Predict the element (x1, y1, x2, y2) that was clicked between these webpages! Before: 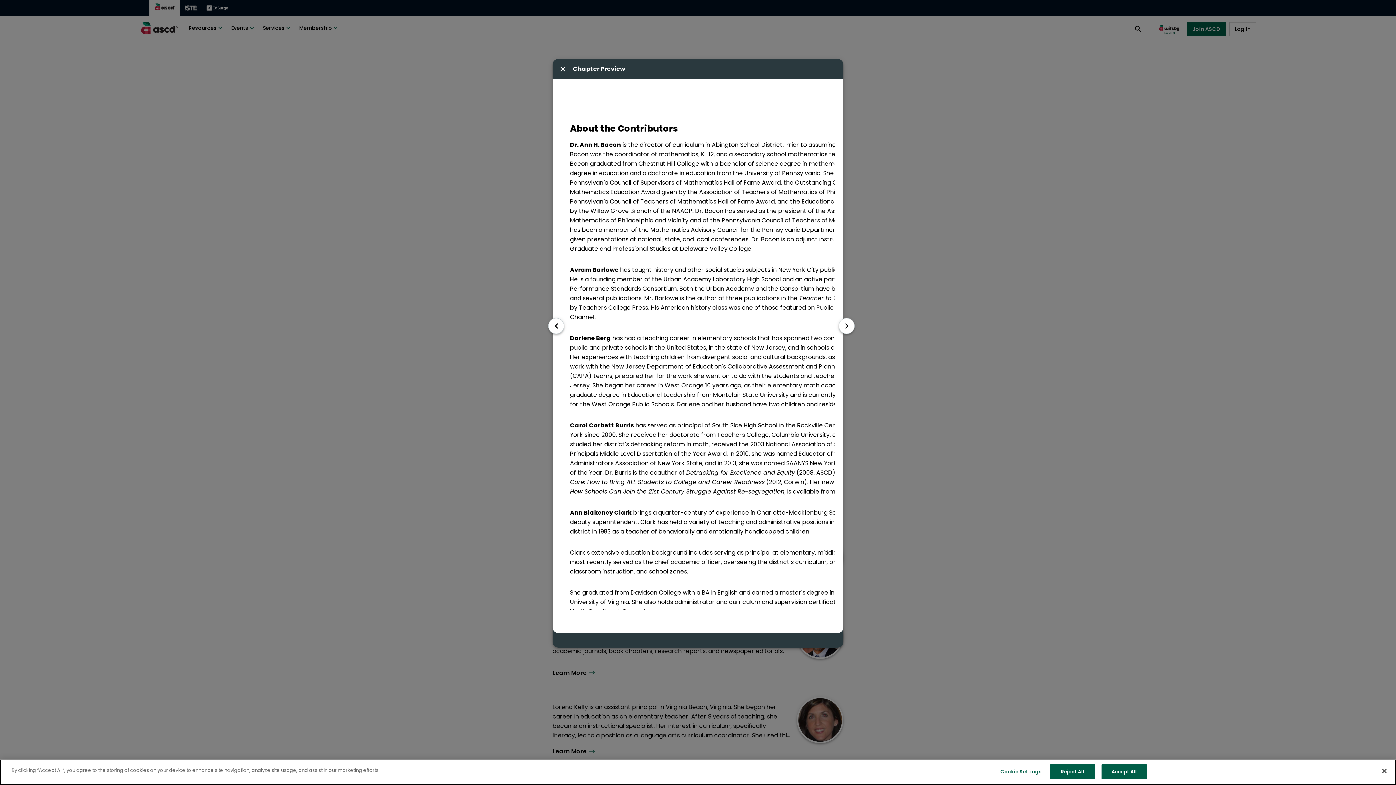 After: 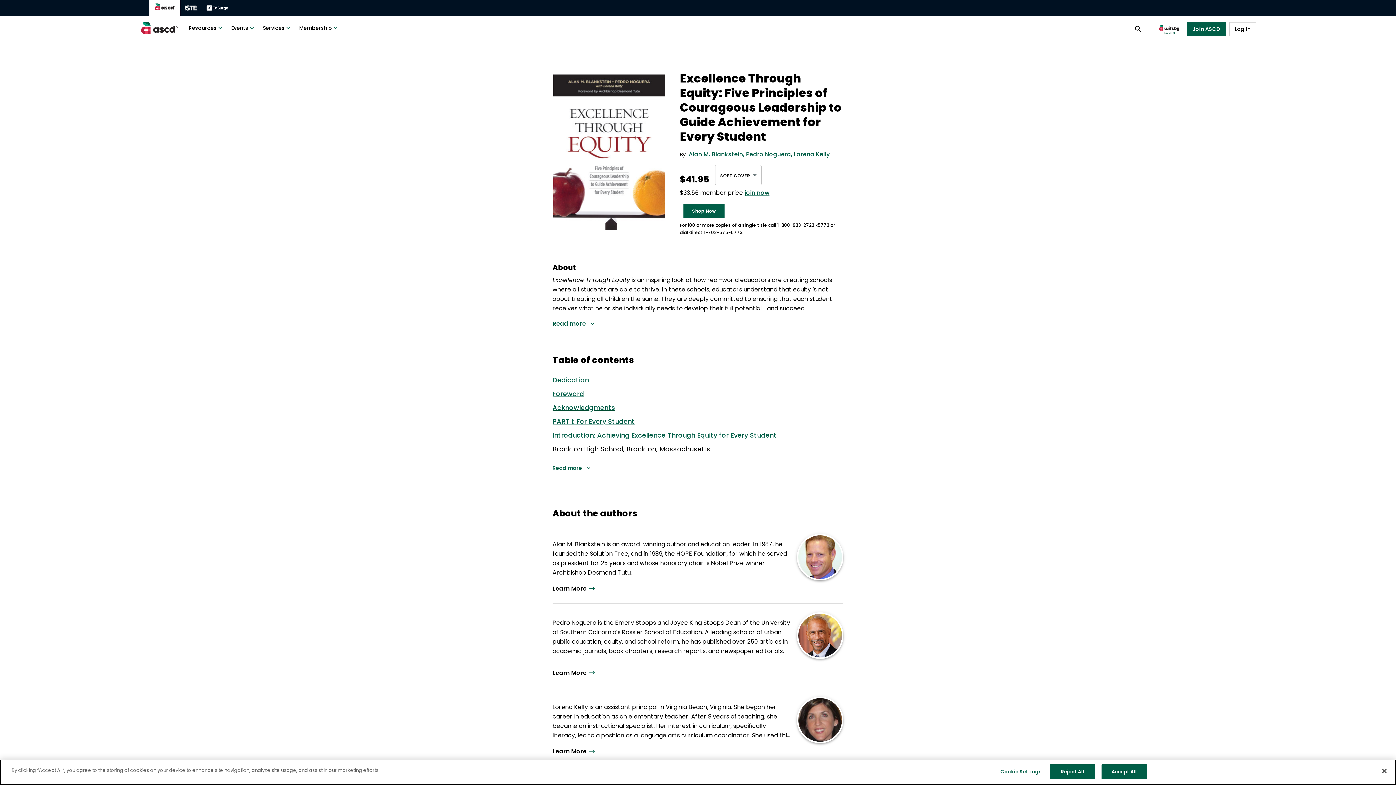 Action: label: Close modal button bbox: (558, 64, 567, 73)